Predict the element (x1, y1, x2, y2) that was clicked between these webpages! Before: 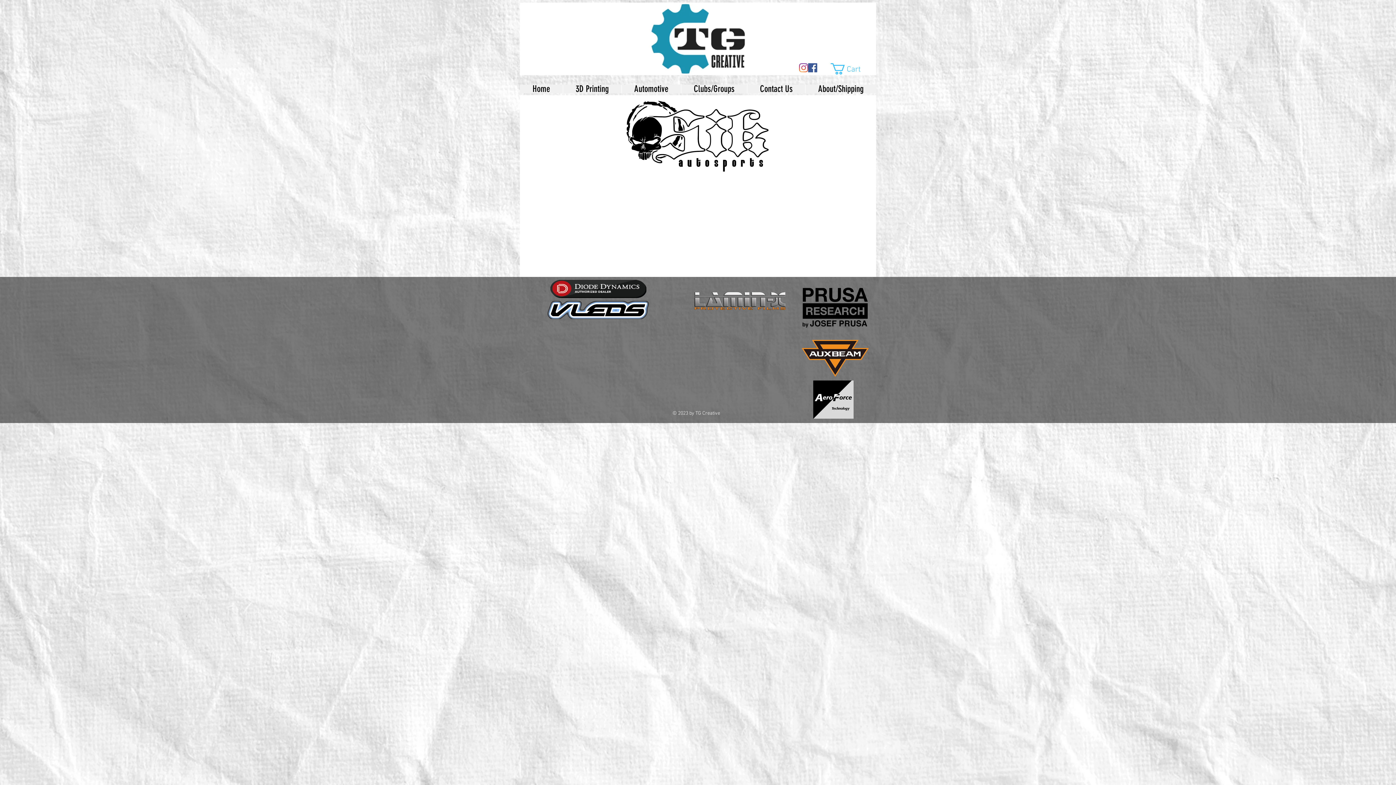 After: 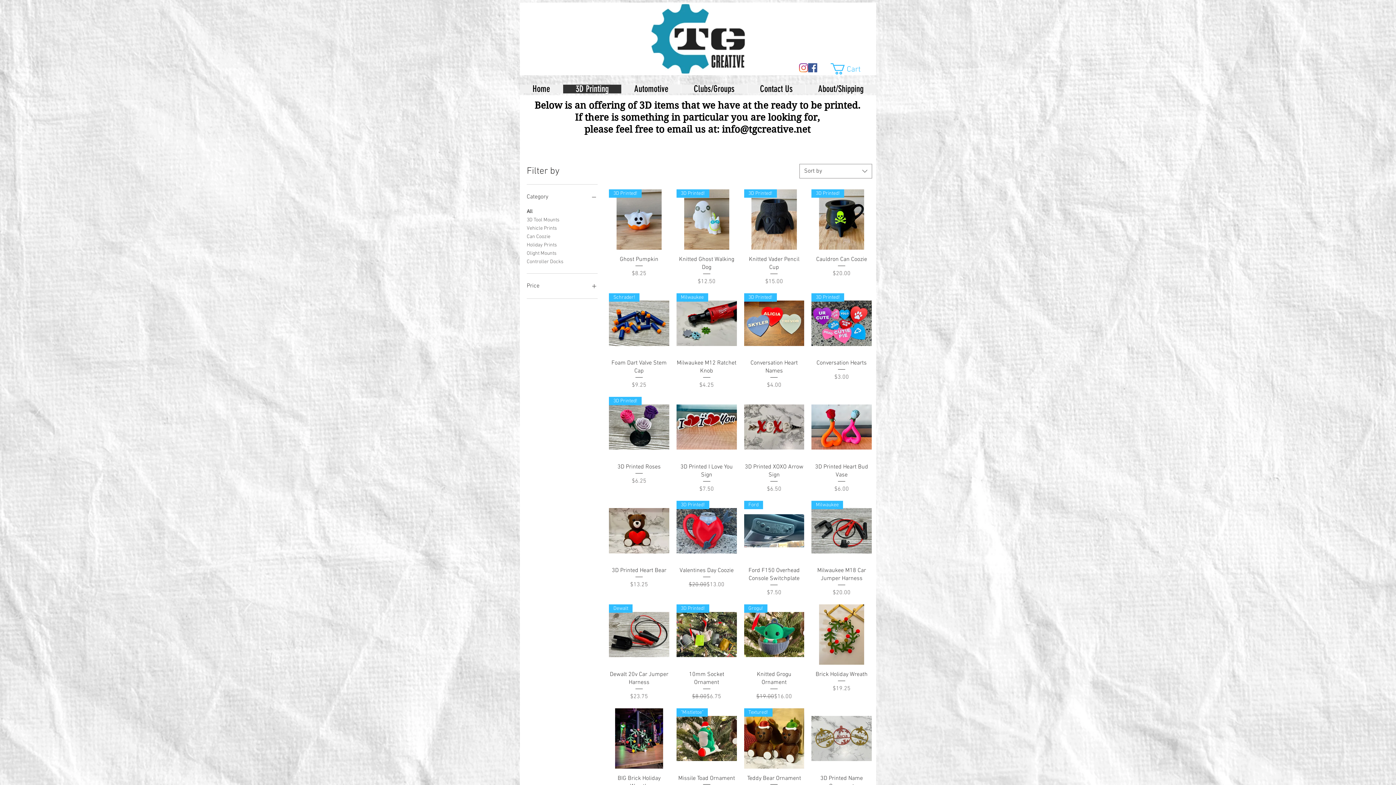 Action: bbox: (562, 84, 621, 93) label: 3D Printing